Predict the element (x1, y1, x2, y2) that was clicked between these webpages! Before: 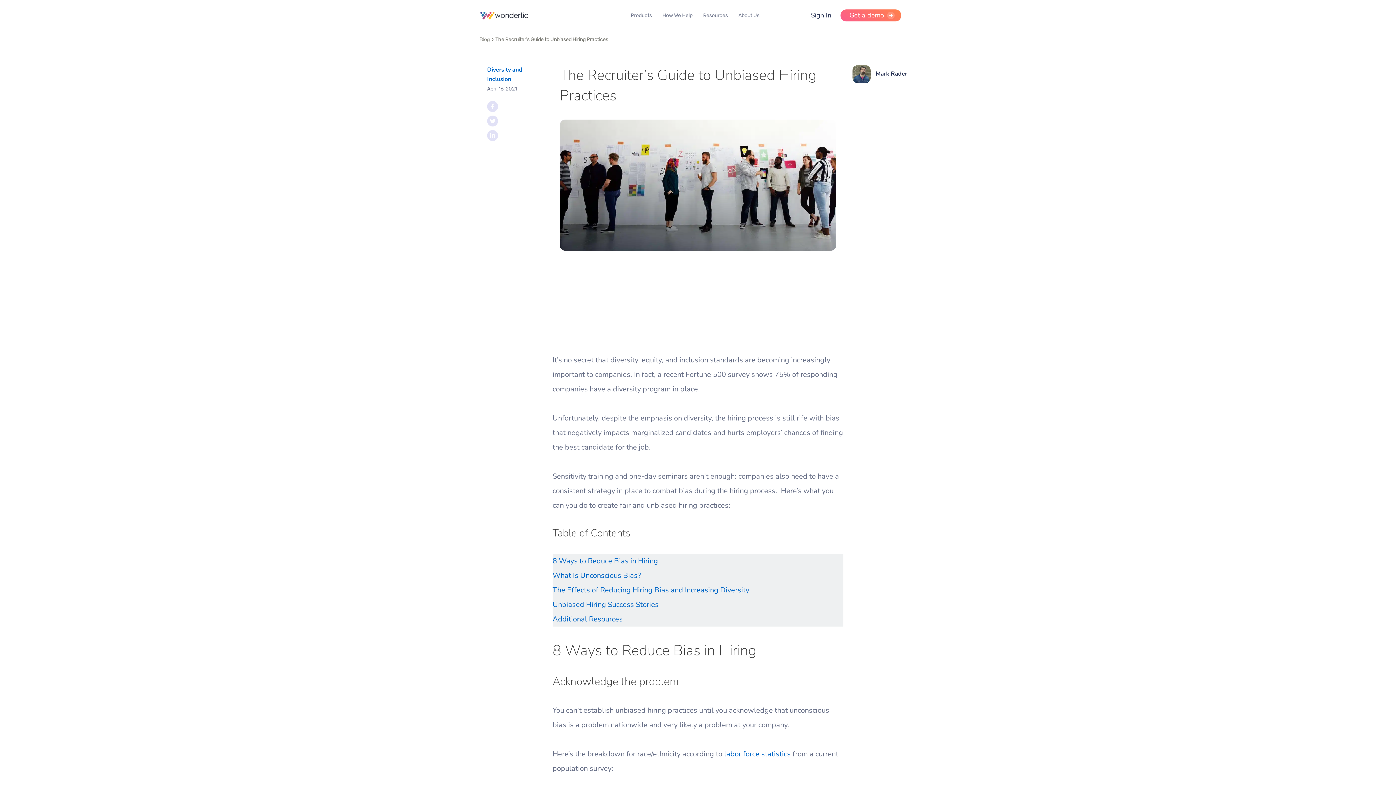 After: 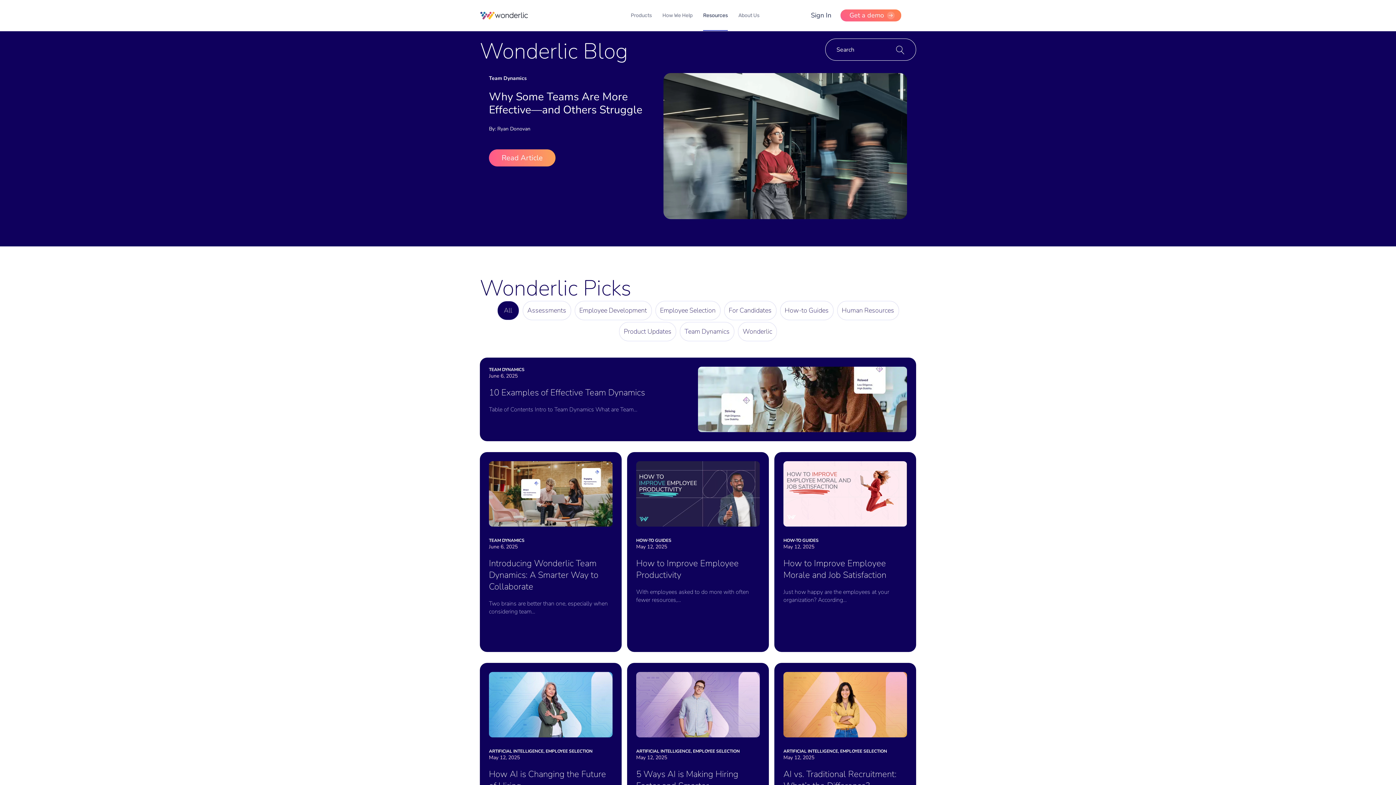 Action: label: Blog bbox: (479, 35, 489, 42)